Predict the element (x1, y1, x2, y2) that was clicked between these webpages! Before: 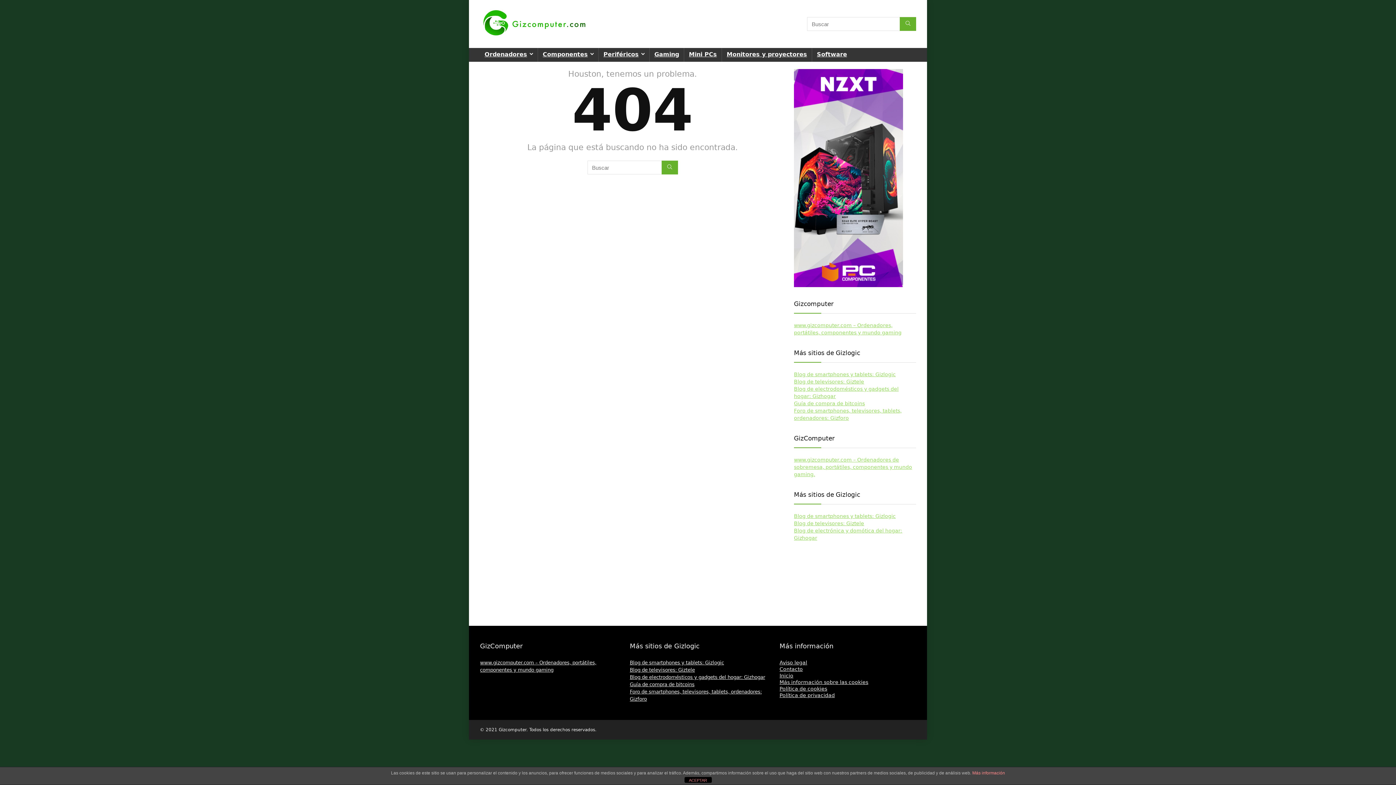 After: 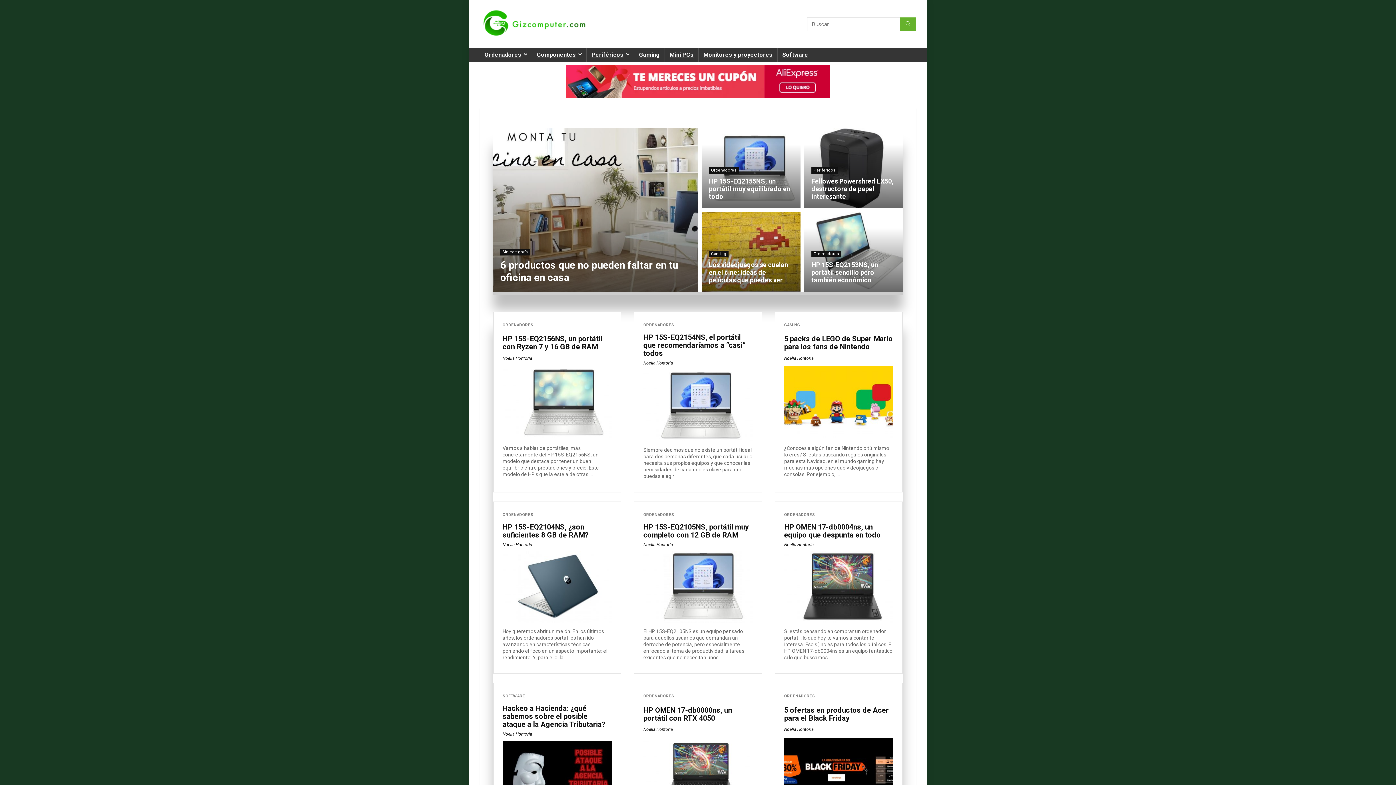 Action: bbox: (480, 2, 589, 8)